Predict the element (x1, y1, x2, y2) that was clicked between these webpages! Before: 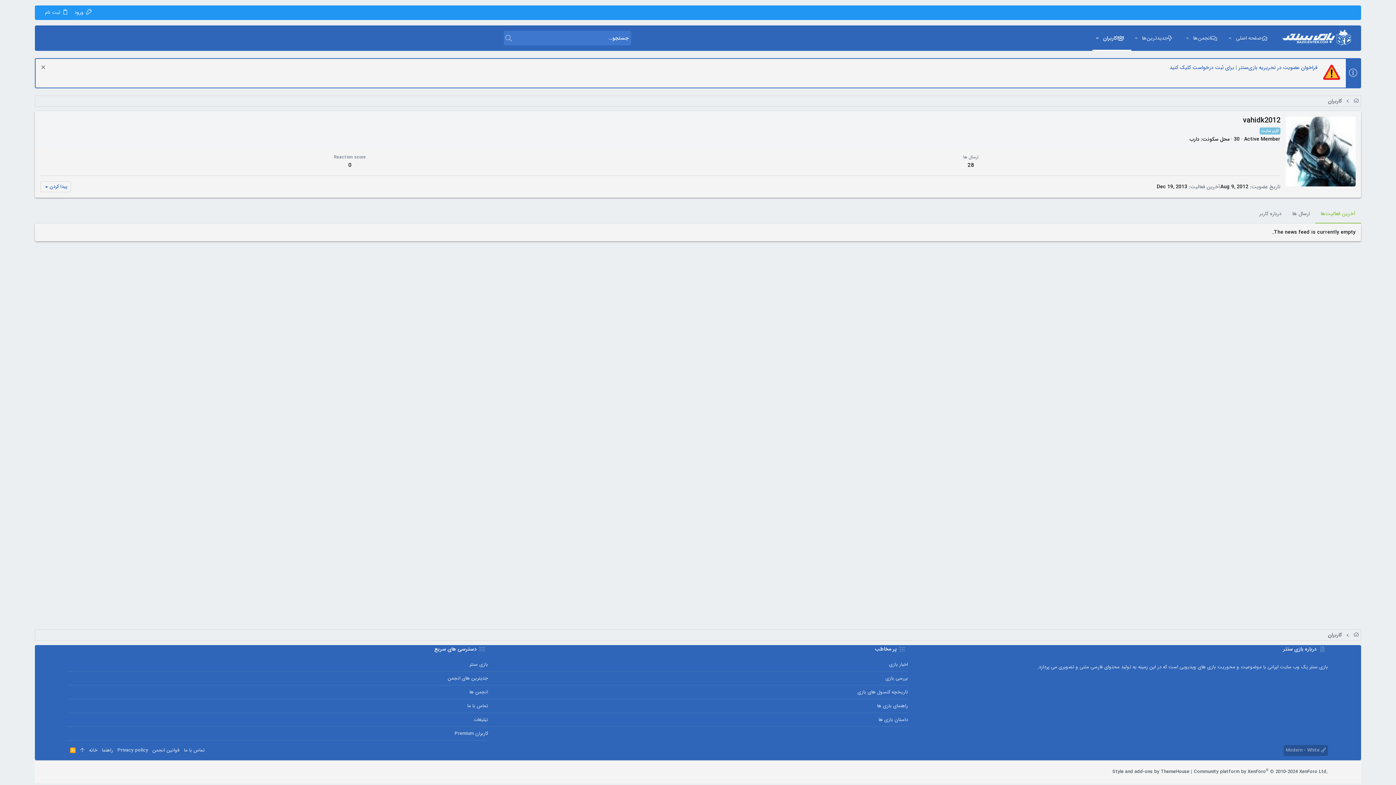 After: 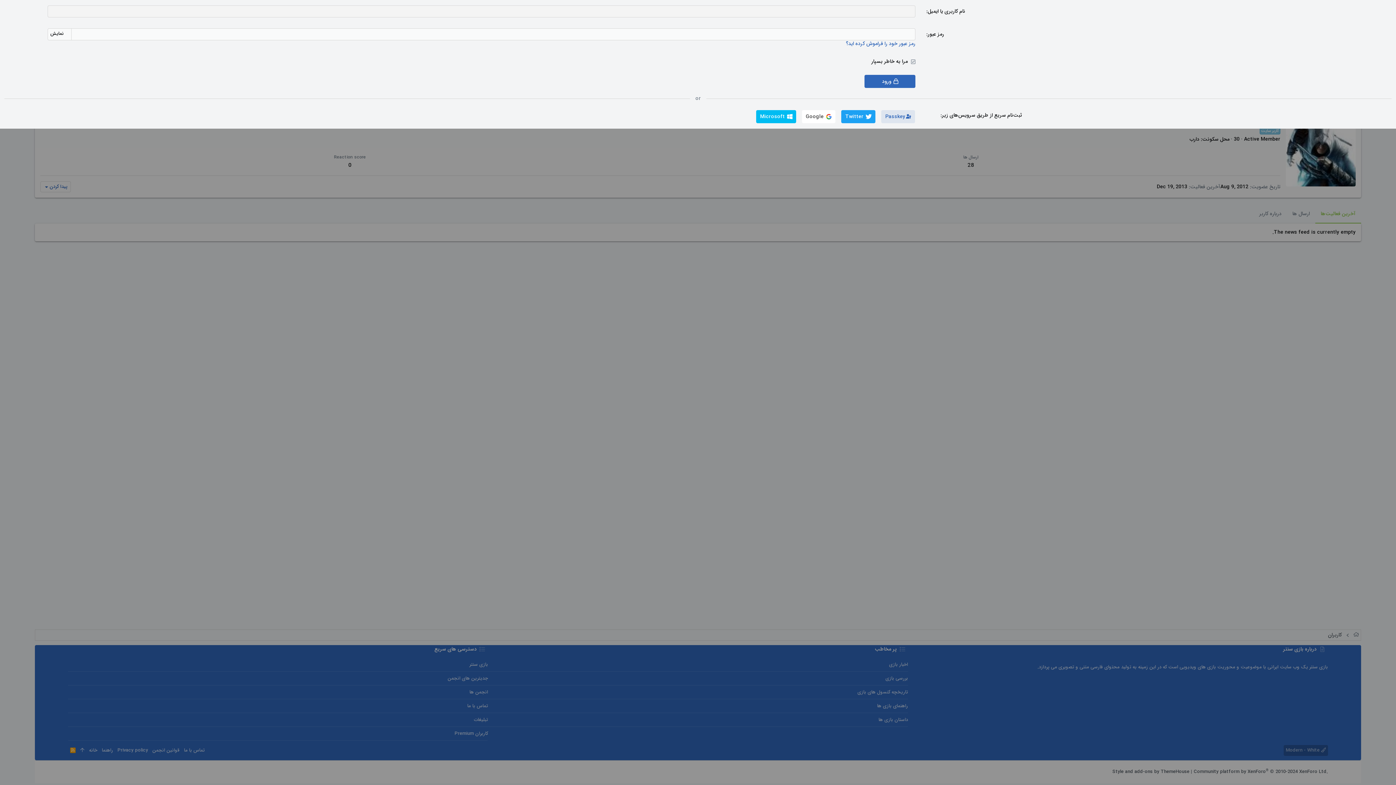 Action: bbox: (71, 7, 95, 17) label: ورود